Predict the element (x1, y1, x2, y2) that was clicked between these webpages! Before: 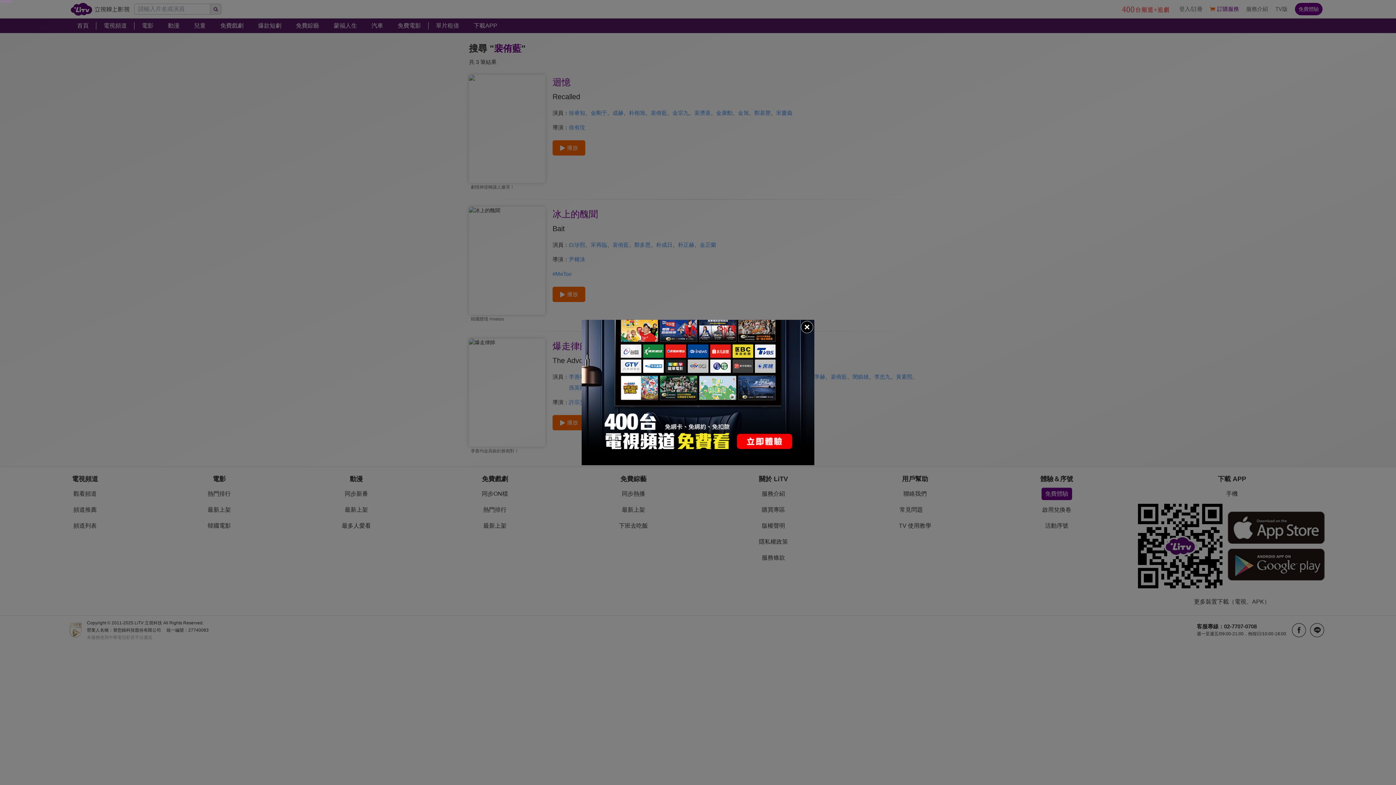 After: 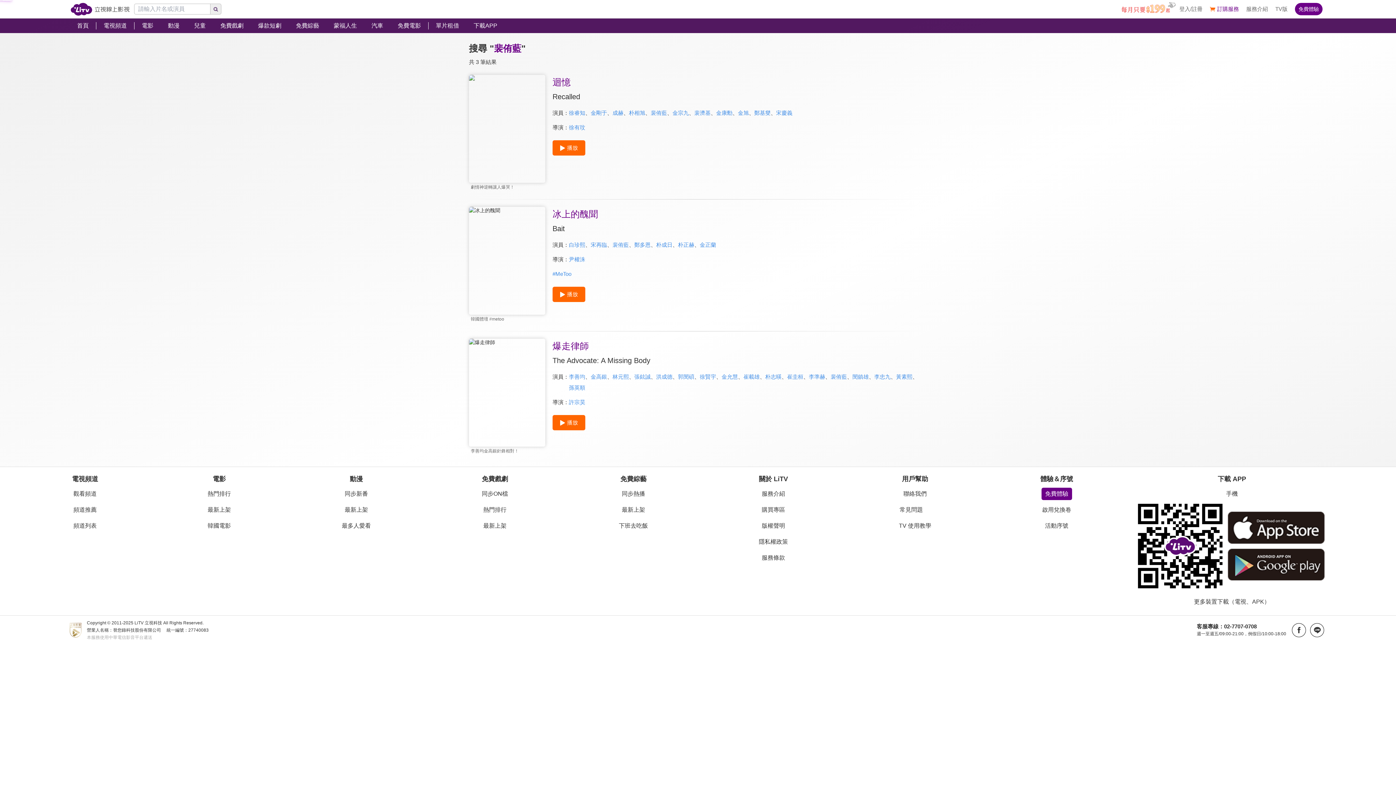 Action: bbox: (800, 320, 814, 334)